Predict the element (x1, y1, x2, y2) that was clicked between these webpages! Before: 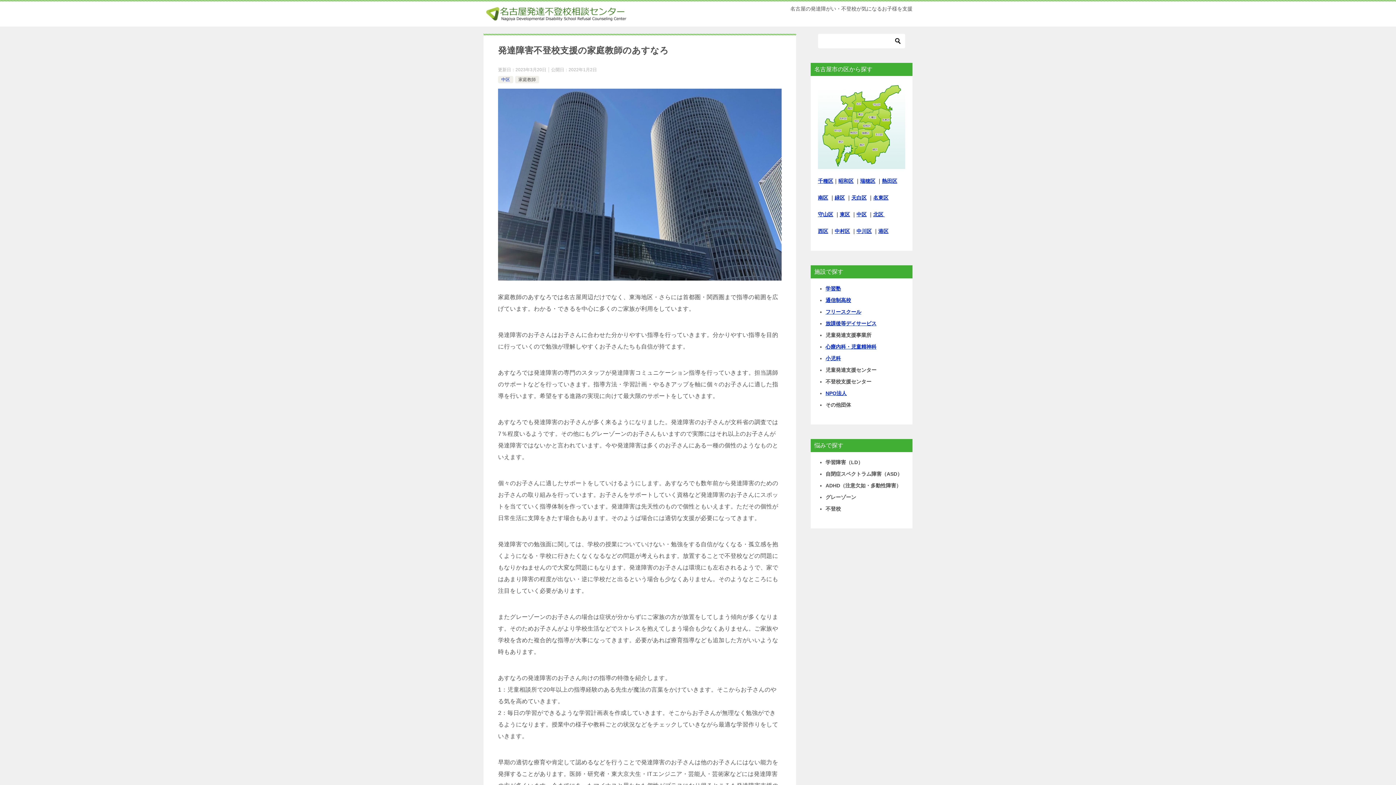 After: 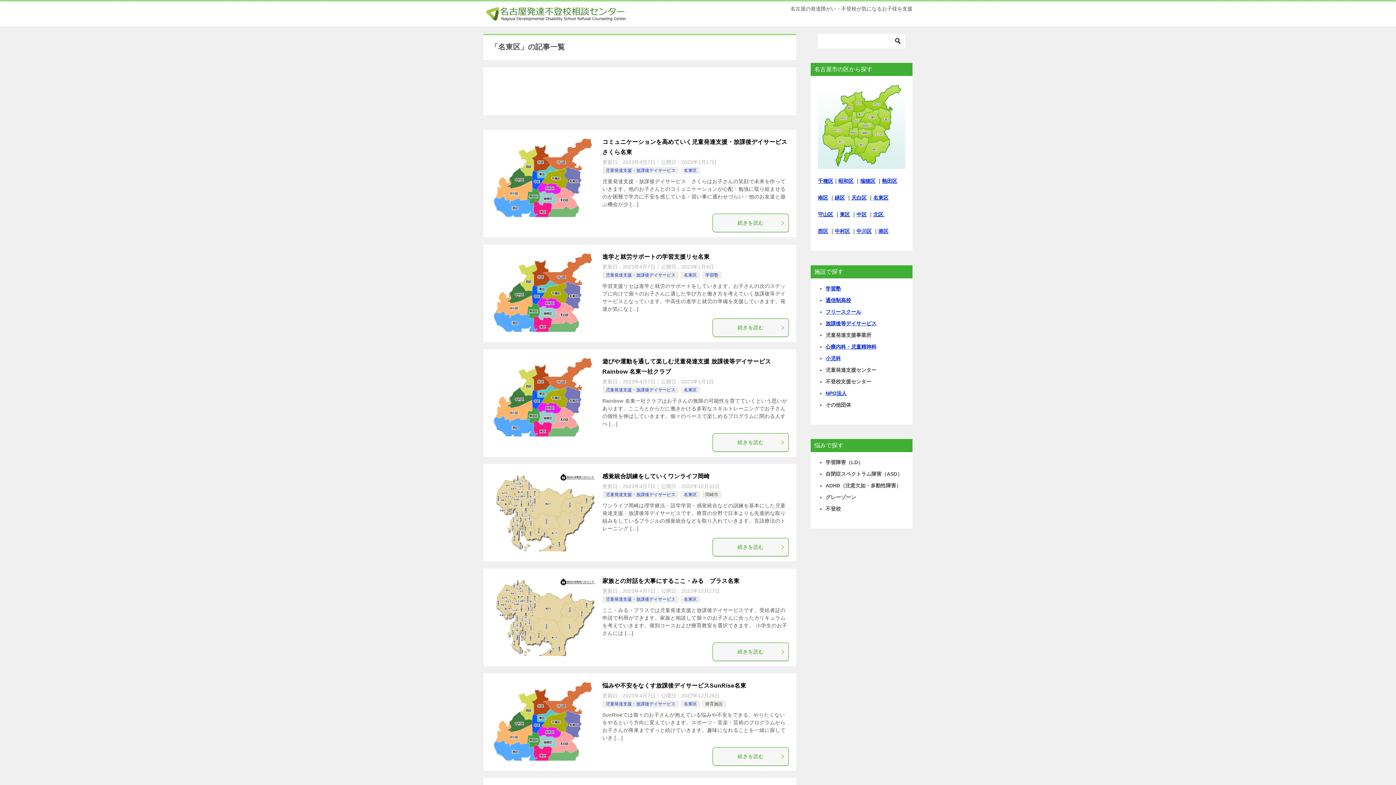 Action: bbox: (873, 194, 888, 200) label: 名東区